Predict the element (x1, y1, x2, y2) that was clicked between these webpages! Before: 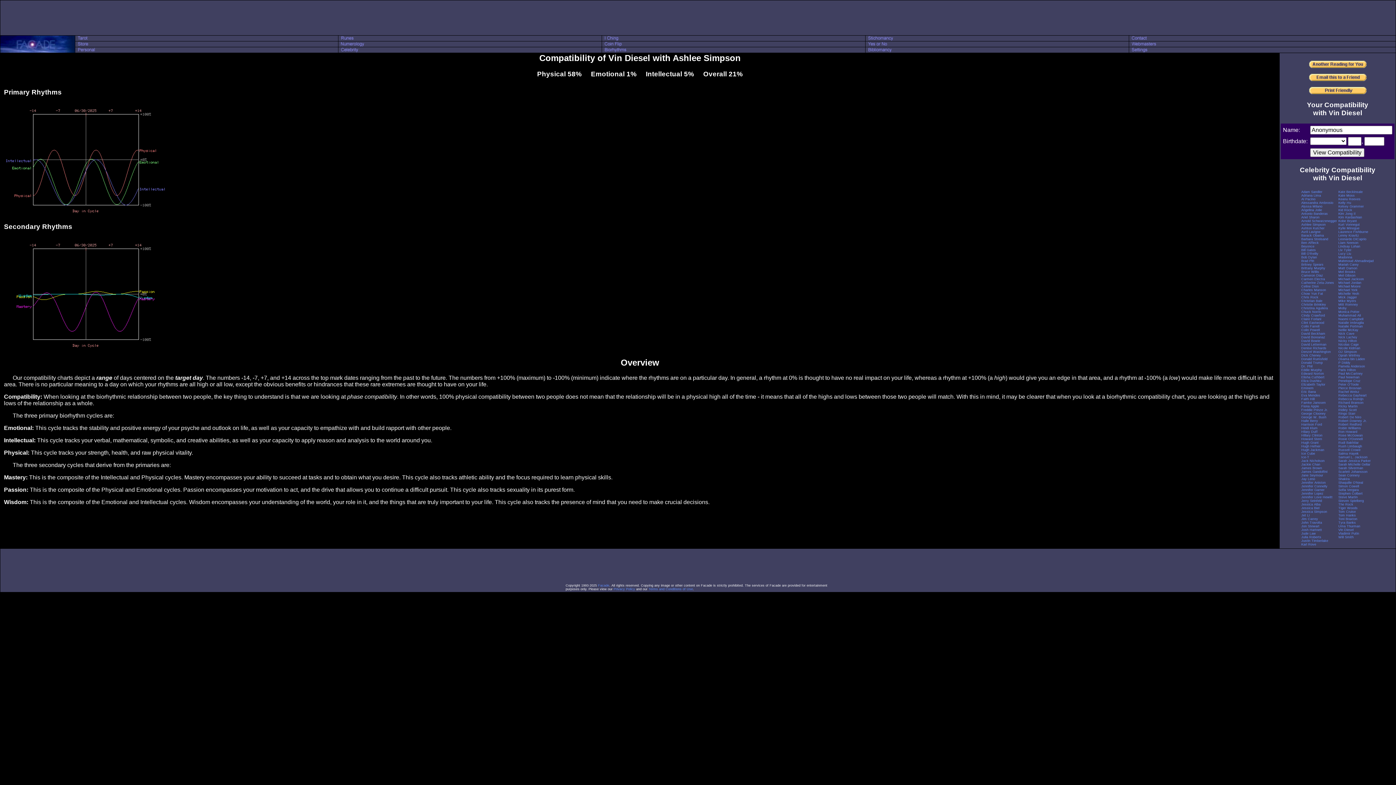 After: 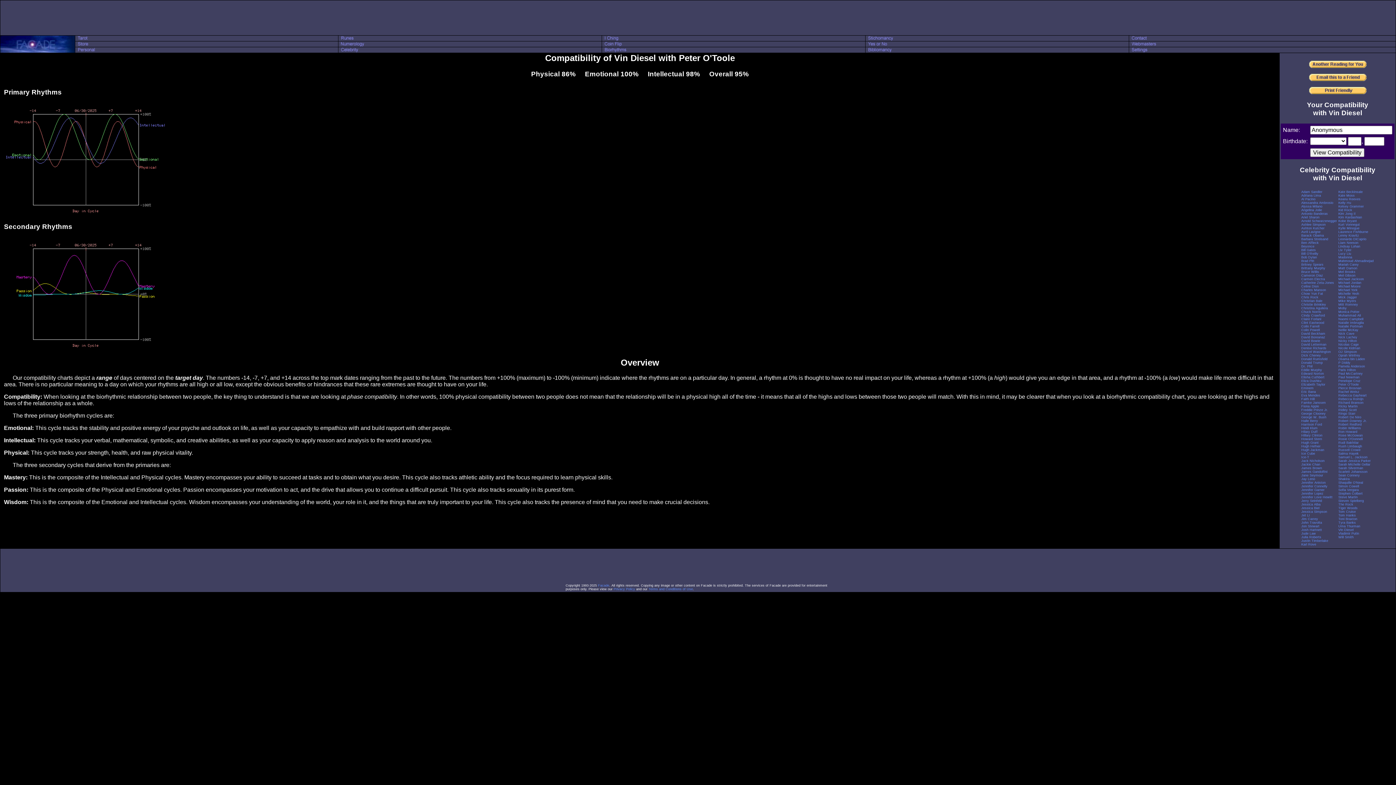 Action: label: Peter O'Toole bbox: (1338, 382, 1359, 386)